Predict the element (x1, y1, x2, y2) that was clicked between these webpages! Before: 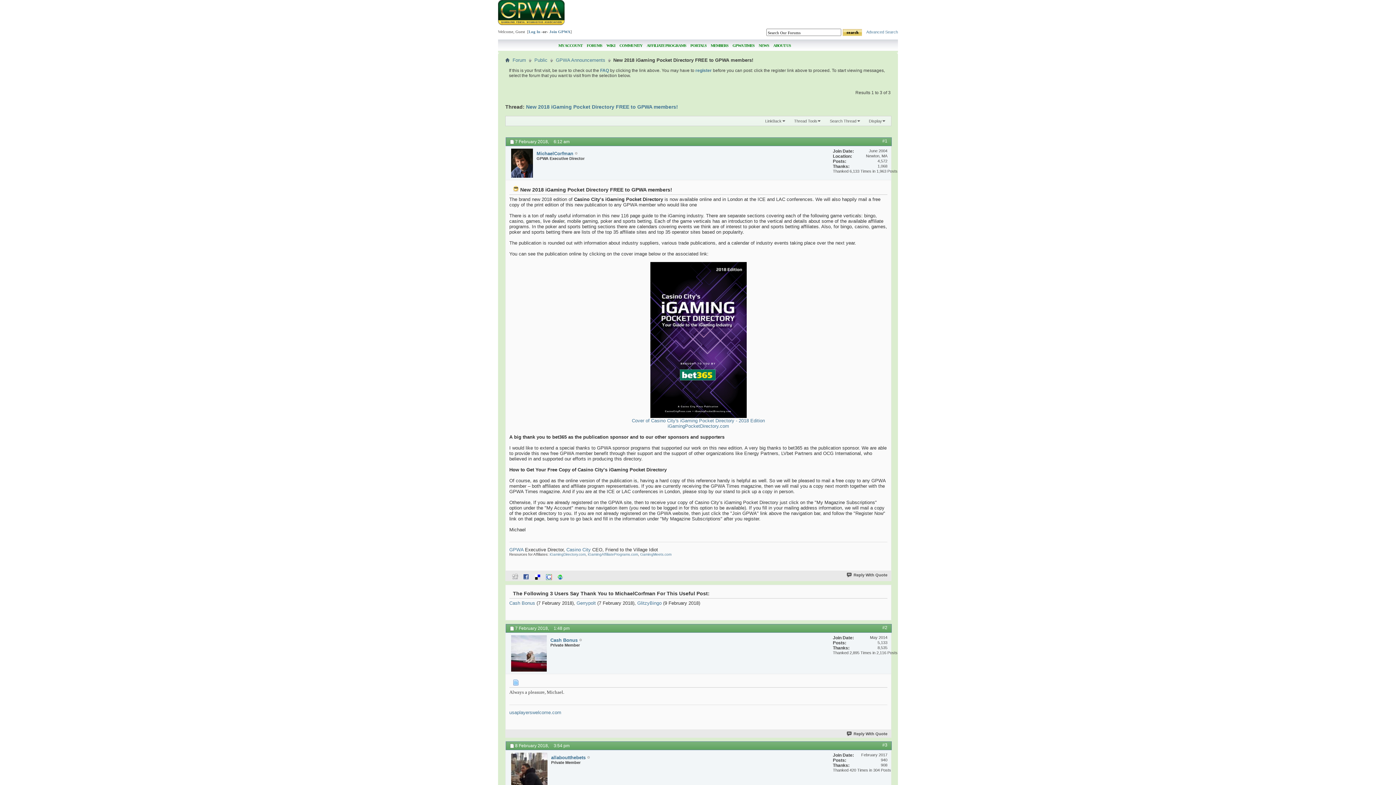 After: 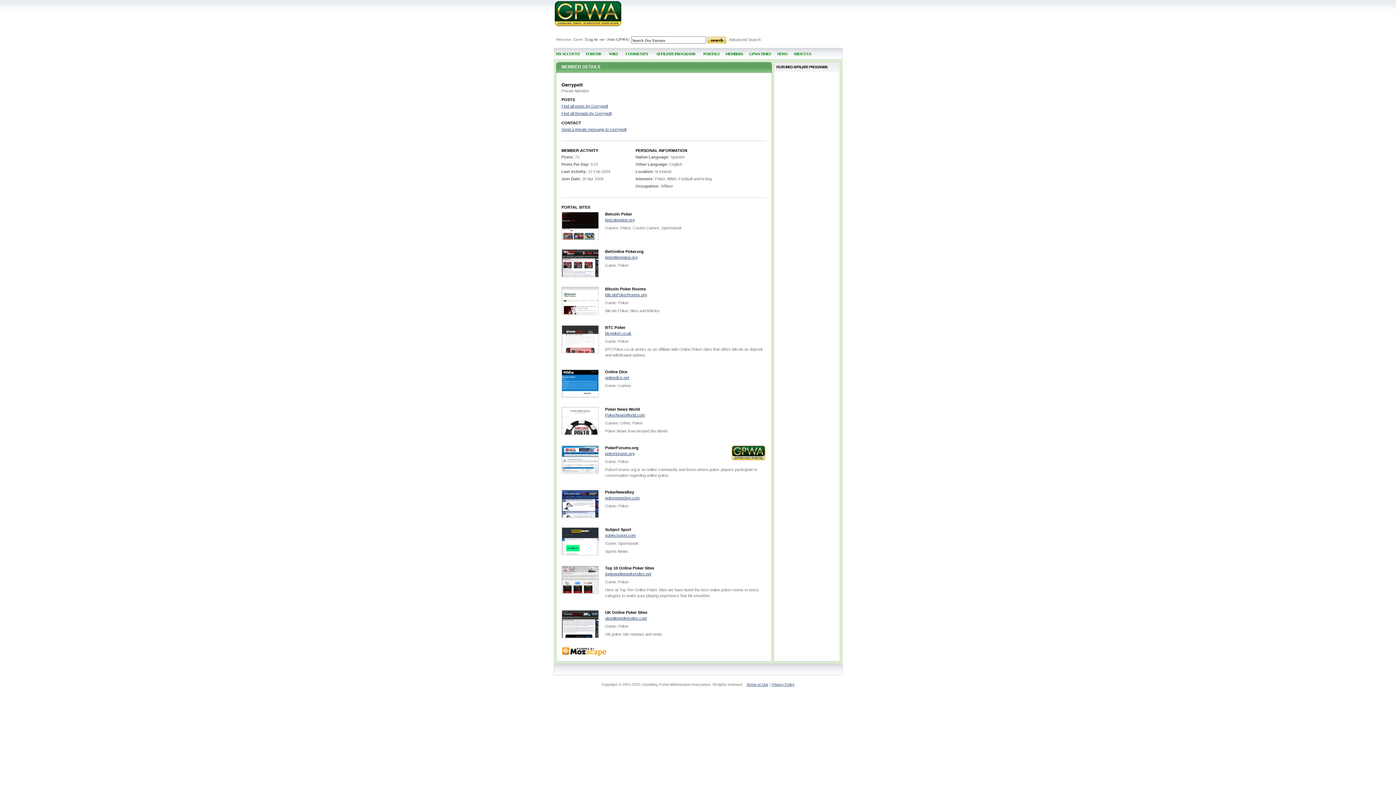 Action: label: Gerrypolt bbox: (576, 600, 596, 606)